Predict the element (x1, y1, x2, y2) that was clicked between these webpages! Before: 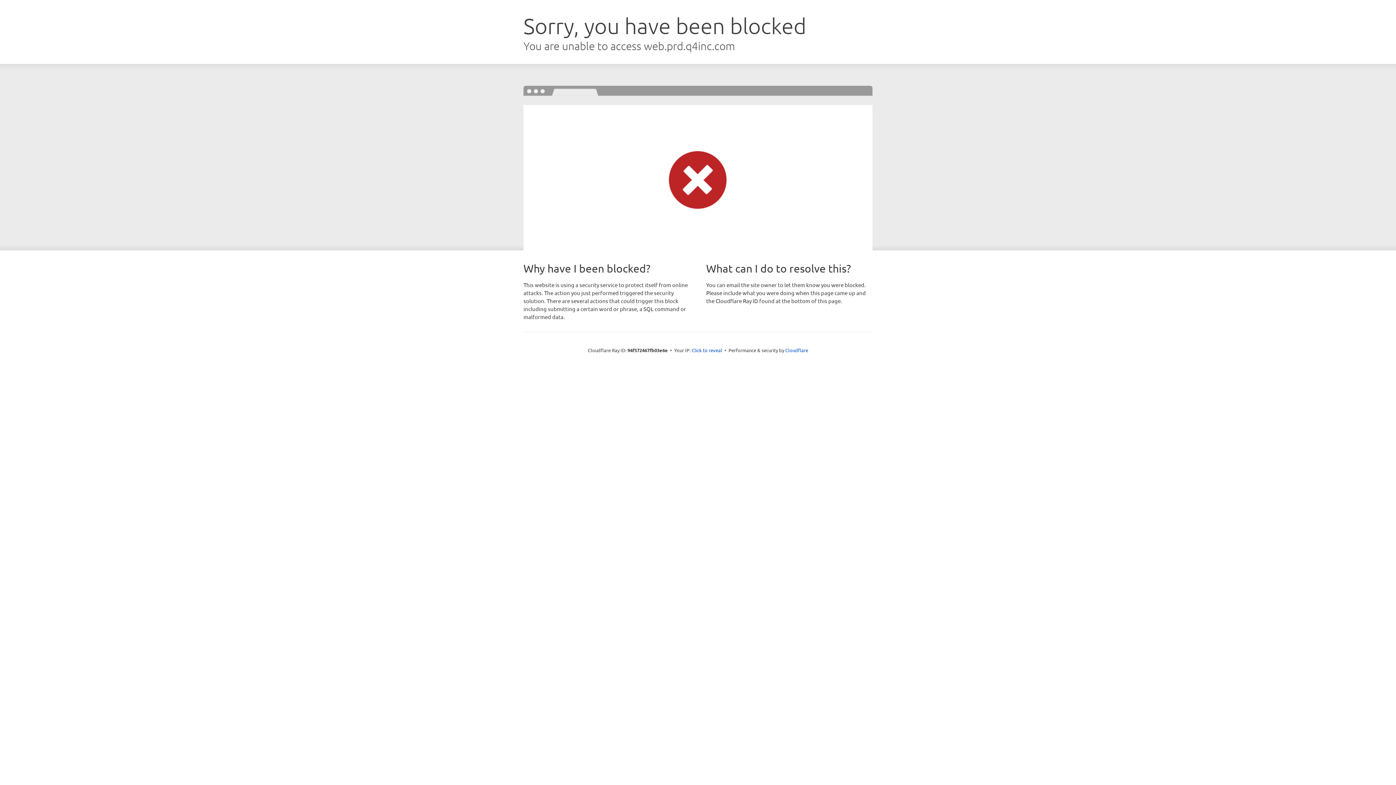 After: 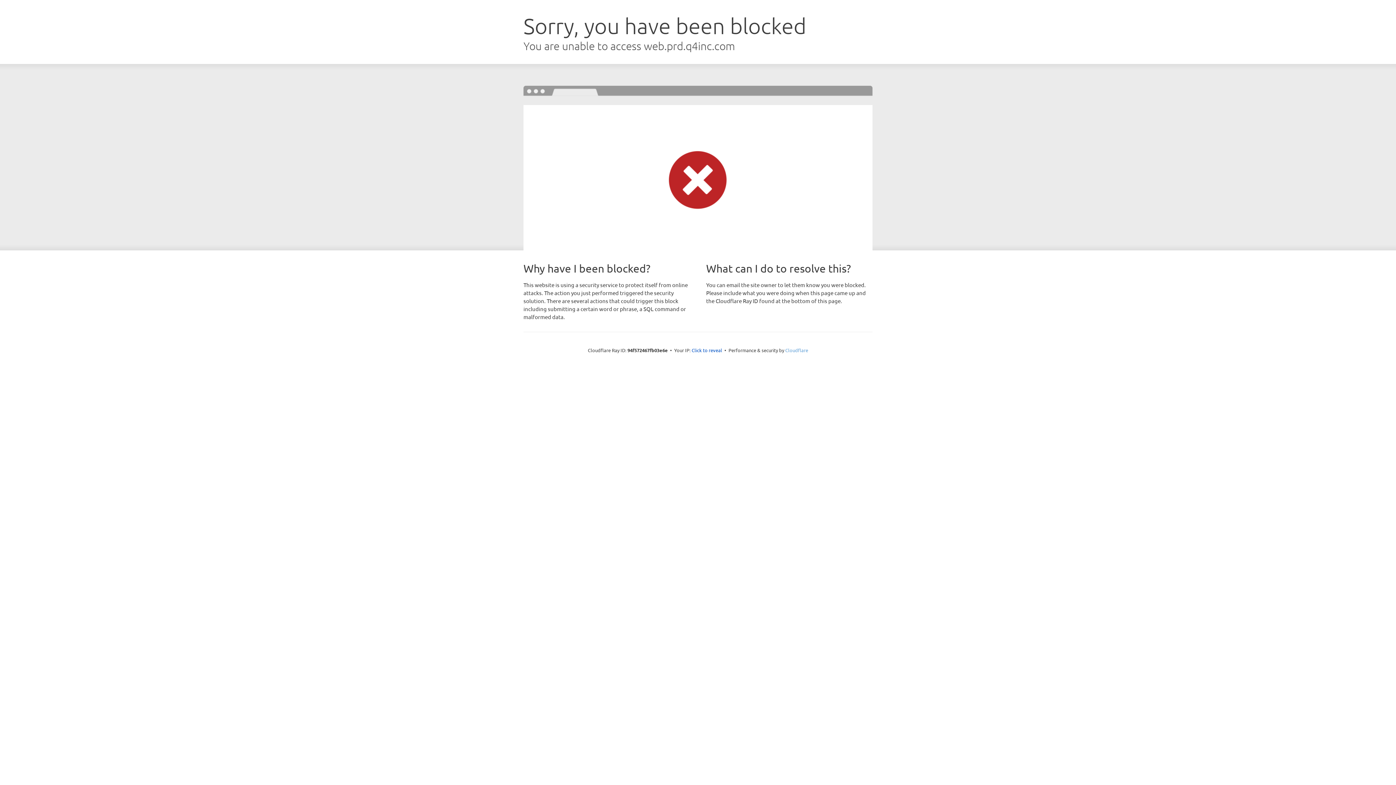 Action: label: Cloudflare bbox: (785, 347, 808, 353)